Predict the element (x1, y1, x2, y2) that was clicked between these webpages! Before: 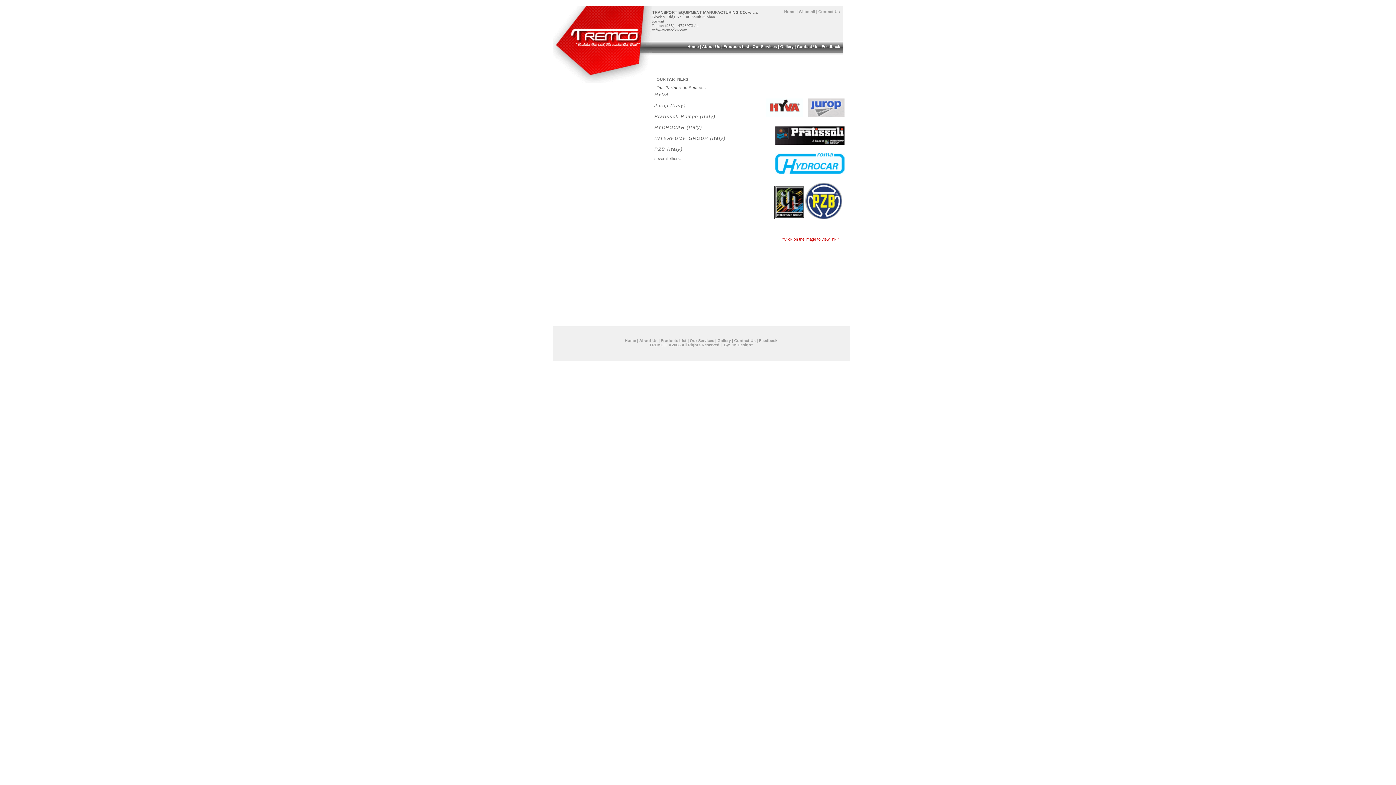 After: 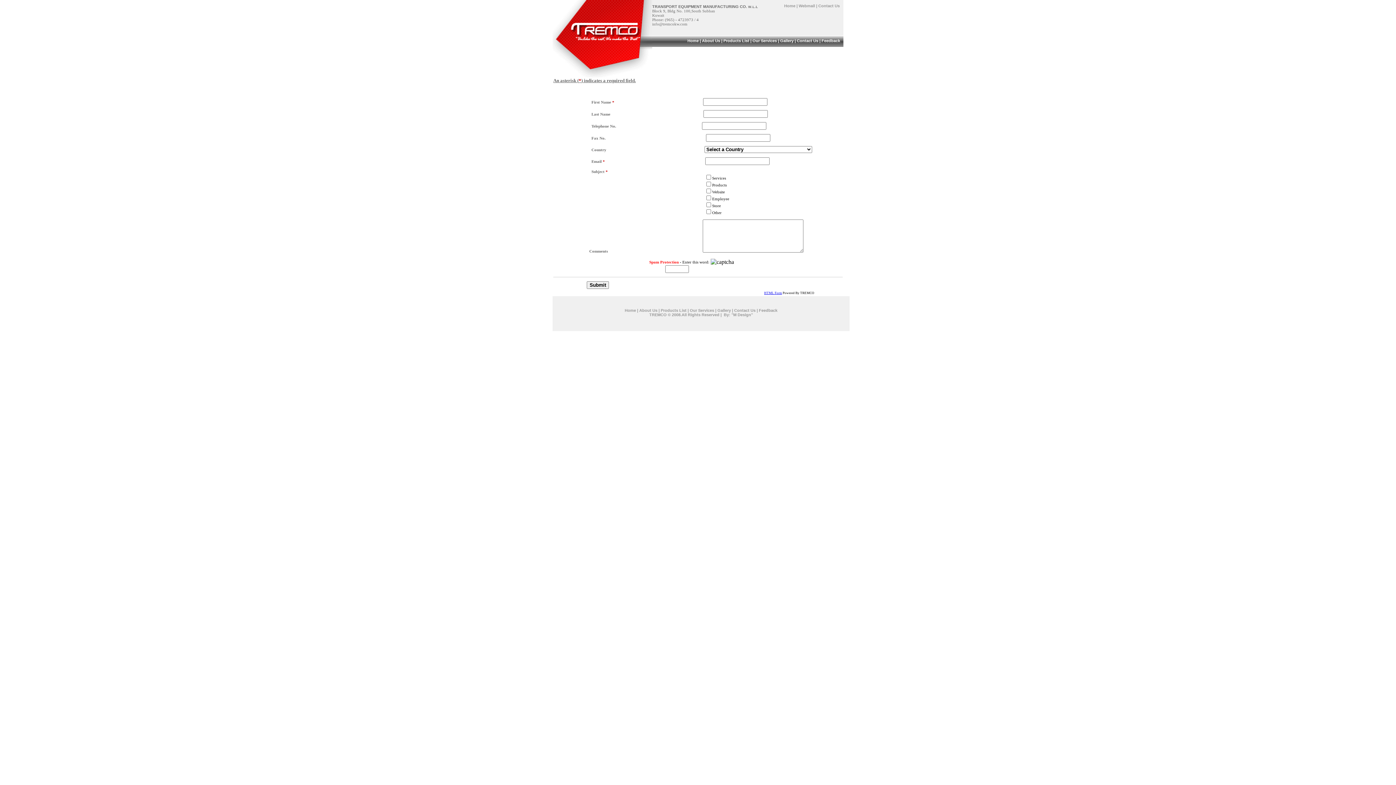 Action: bbox: (821, 44, 840, 48) label: Feedback